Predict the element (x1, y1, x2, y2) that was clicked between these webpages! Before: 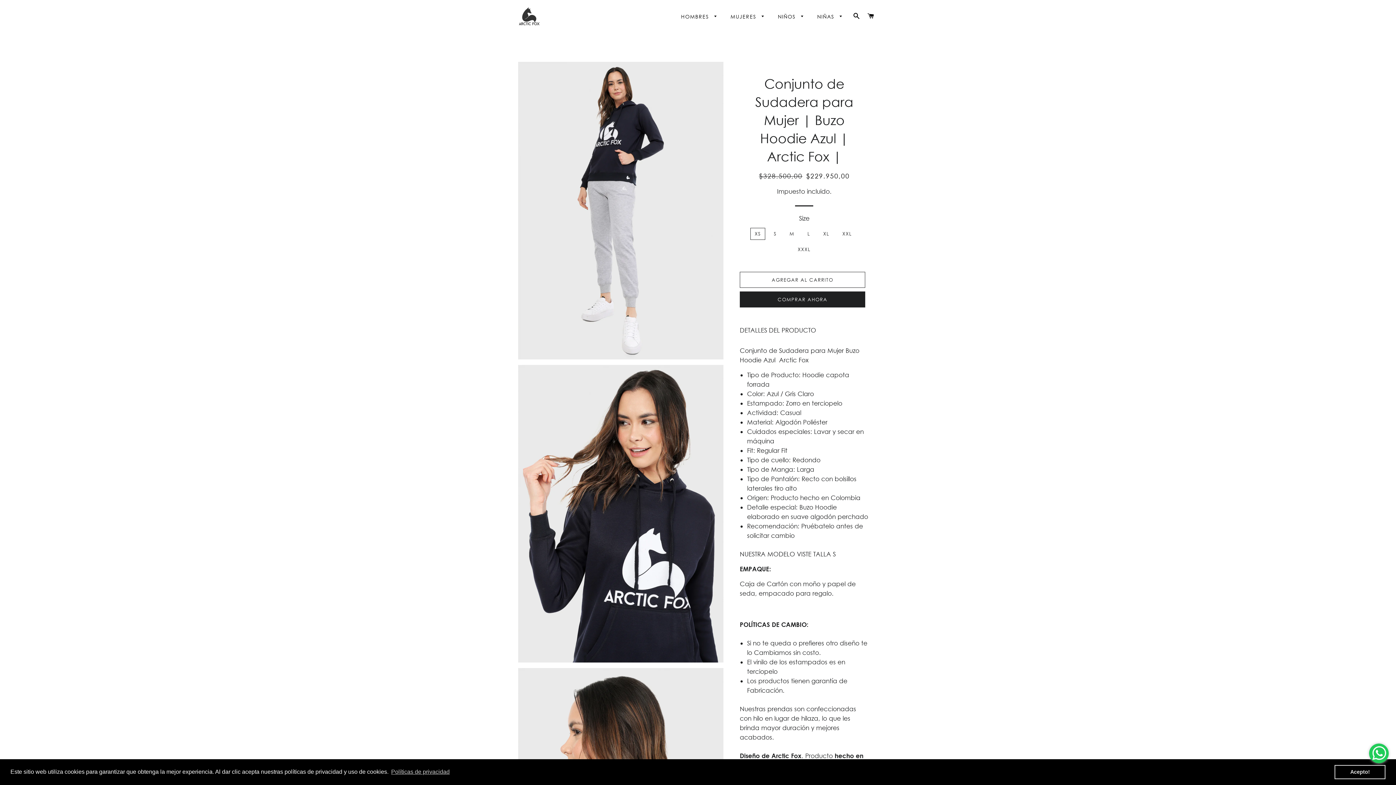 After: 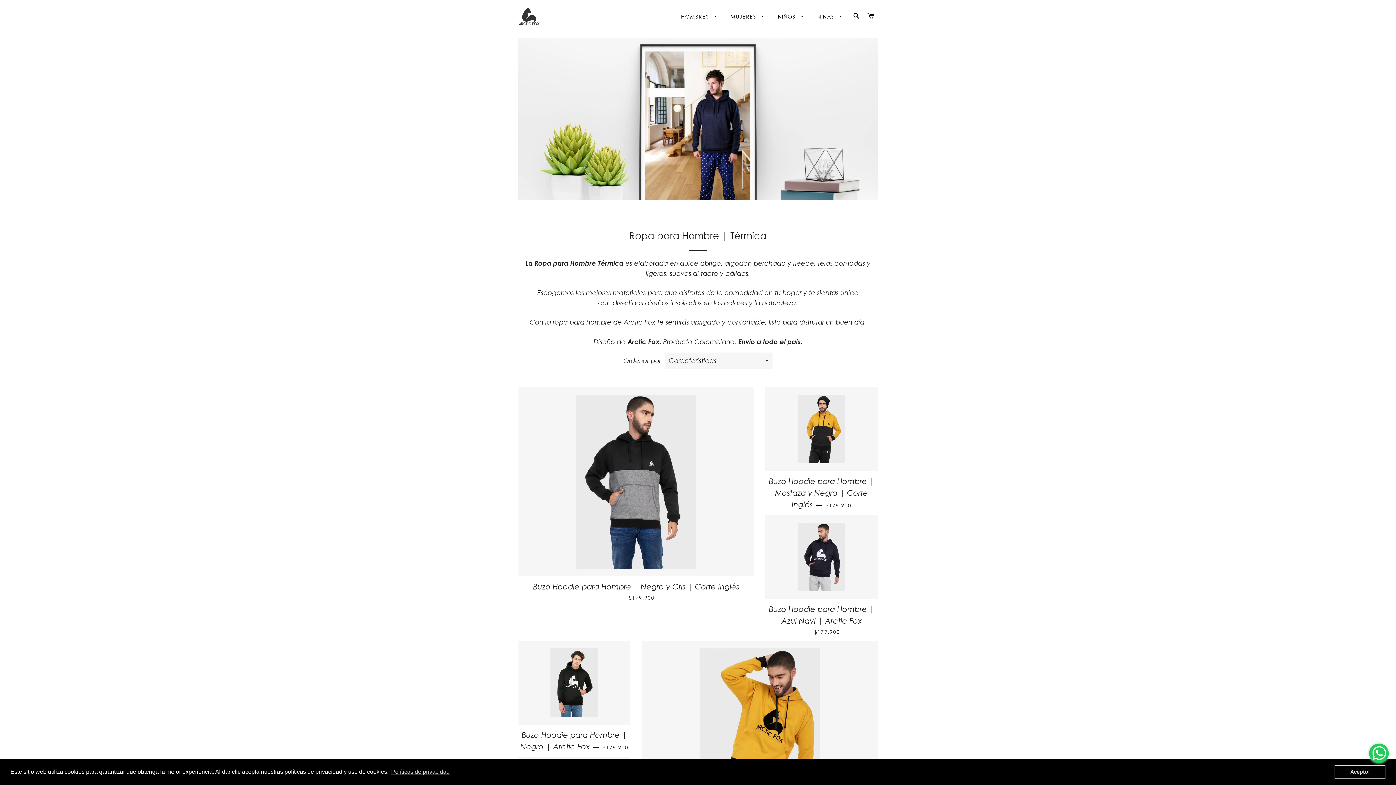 Action: label: HOMBRES  bbox: (675, 7, 723, 25)